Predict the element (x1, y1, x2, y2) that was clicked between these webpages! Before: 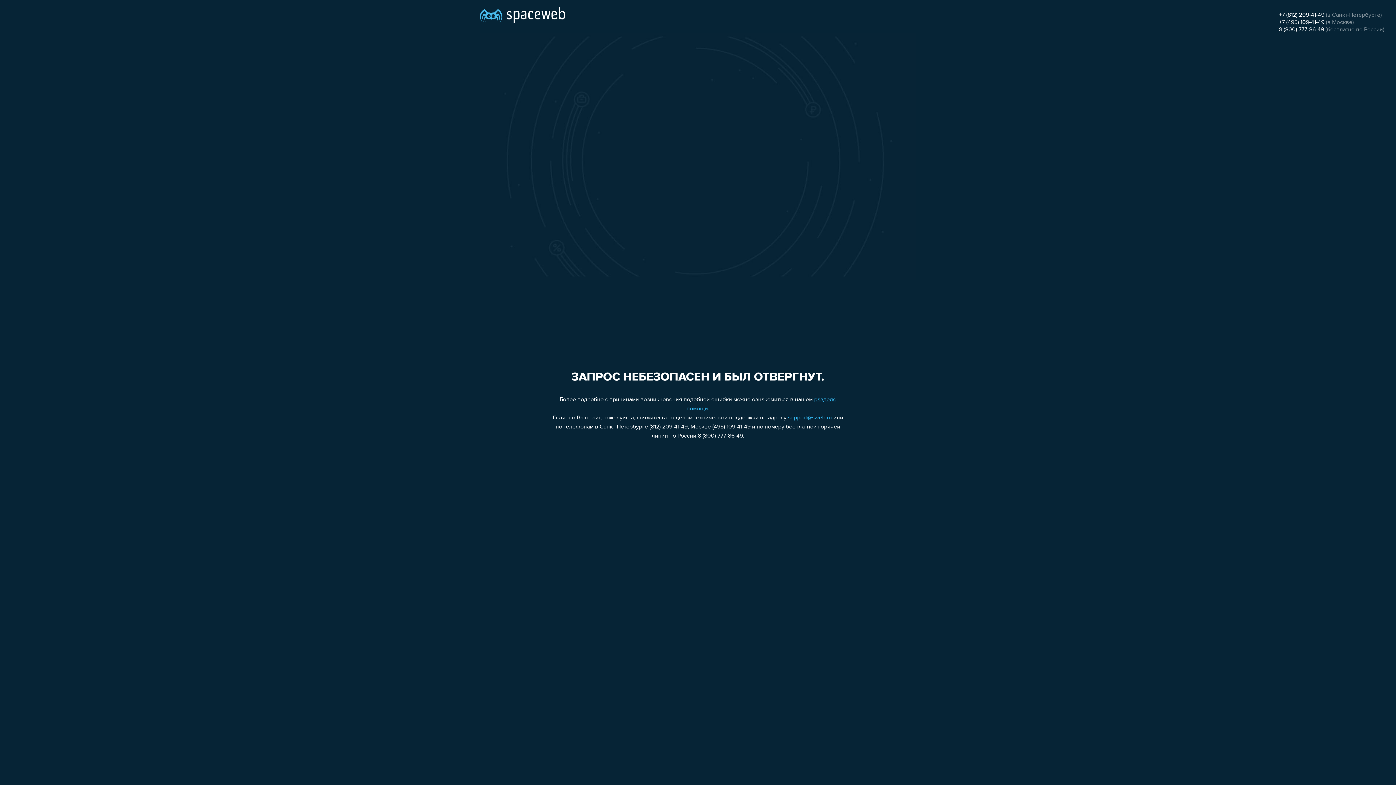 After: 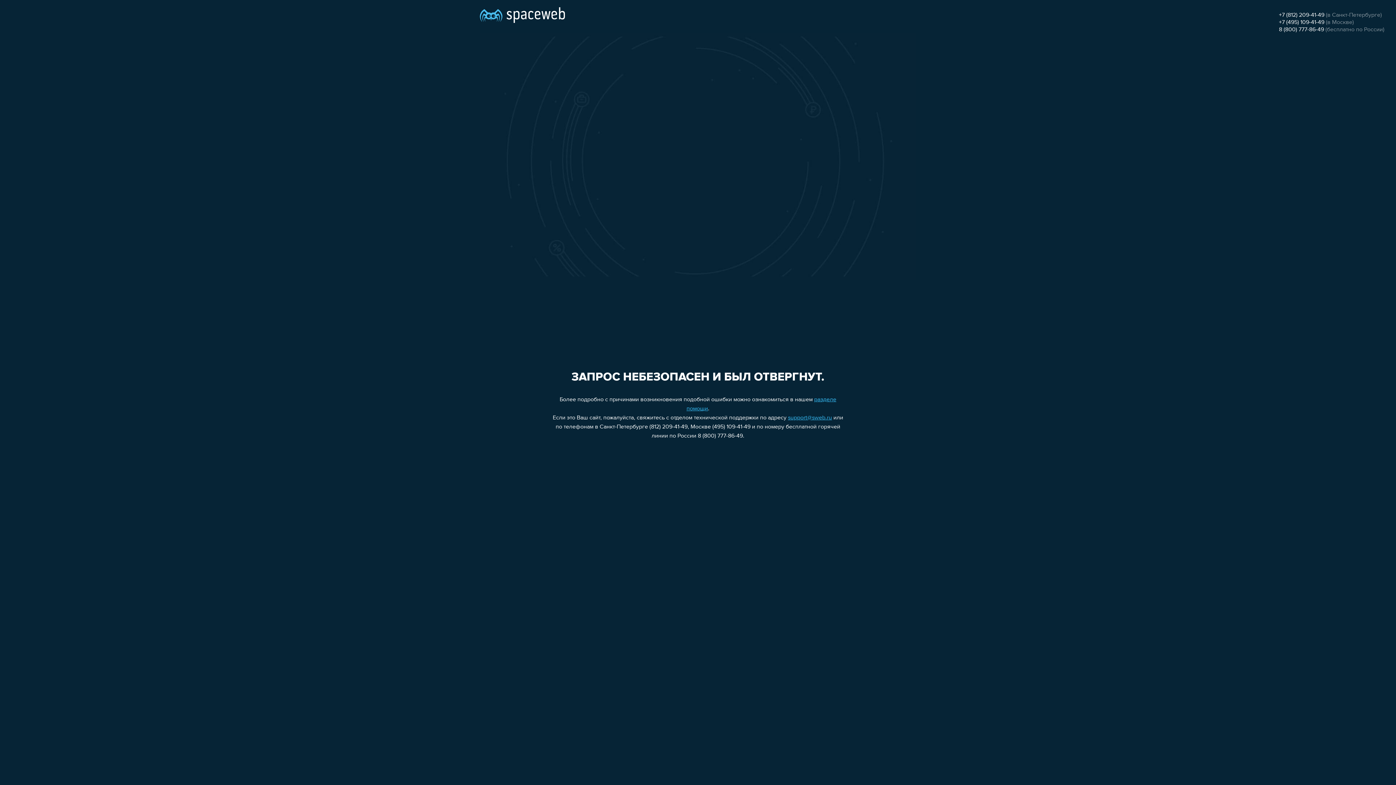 Action: bbox: (1279, 12, 1324, 18) label: +7 (812) 209-41-49